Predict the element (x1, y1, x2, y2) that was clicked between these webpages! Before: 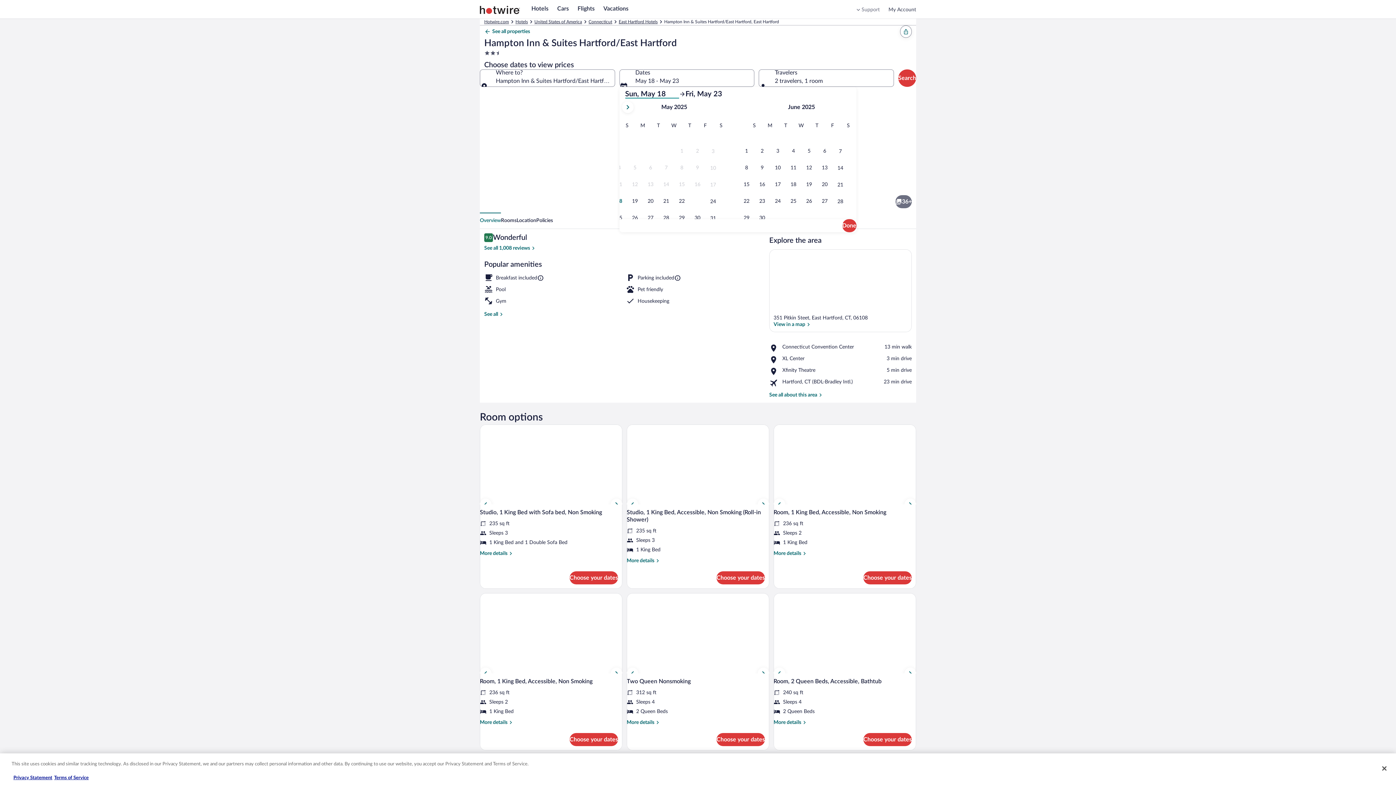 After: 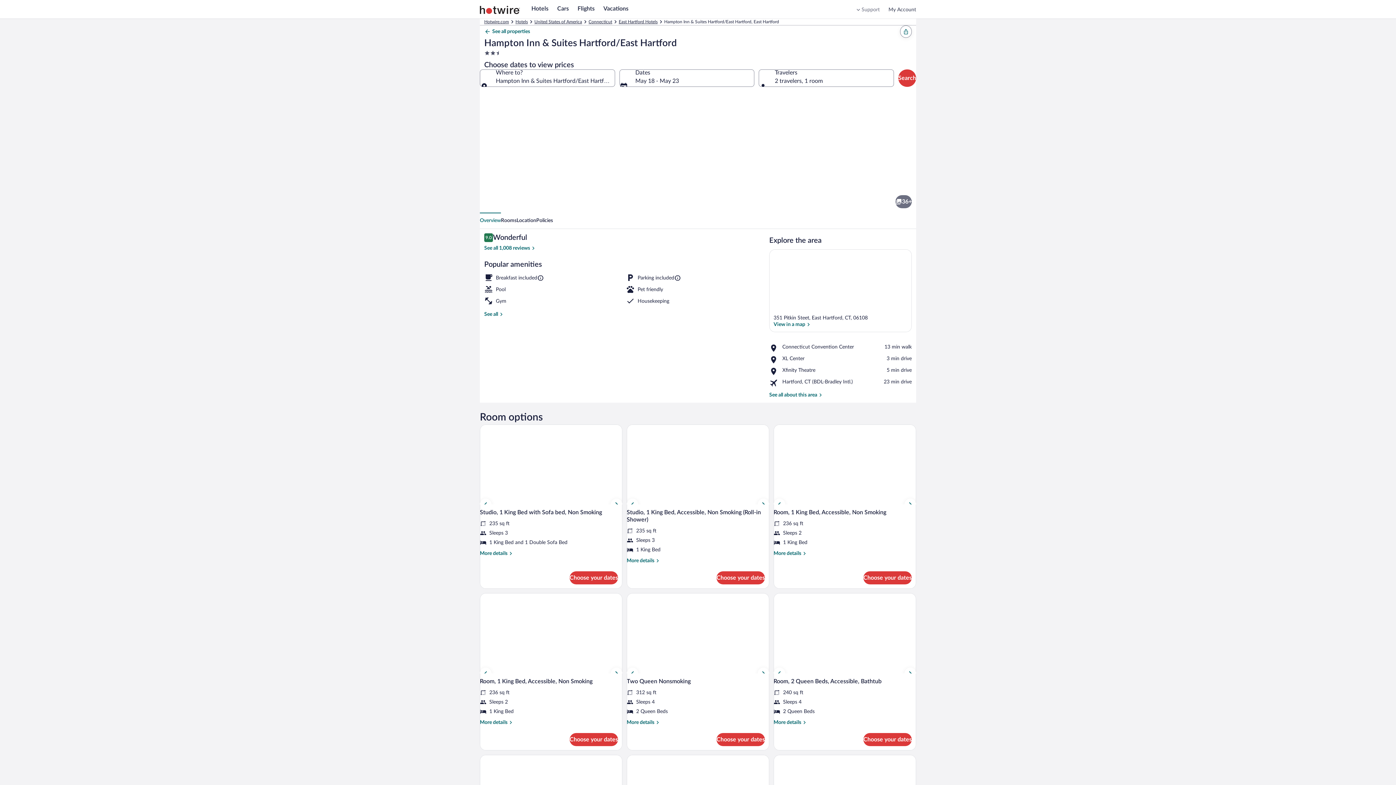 Action: bbox: (807, 150, 916, 211) label: Indoor pool